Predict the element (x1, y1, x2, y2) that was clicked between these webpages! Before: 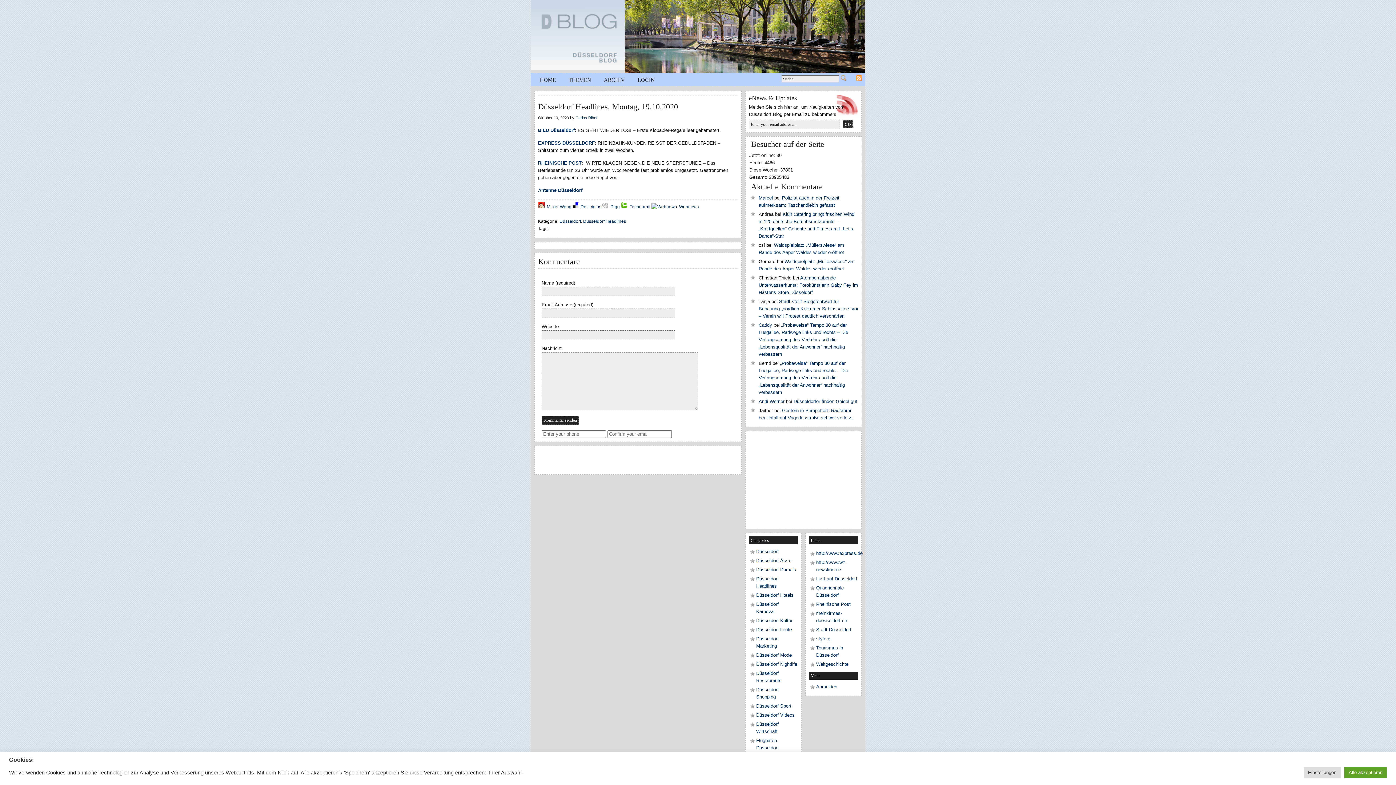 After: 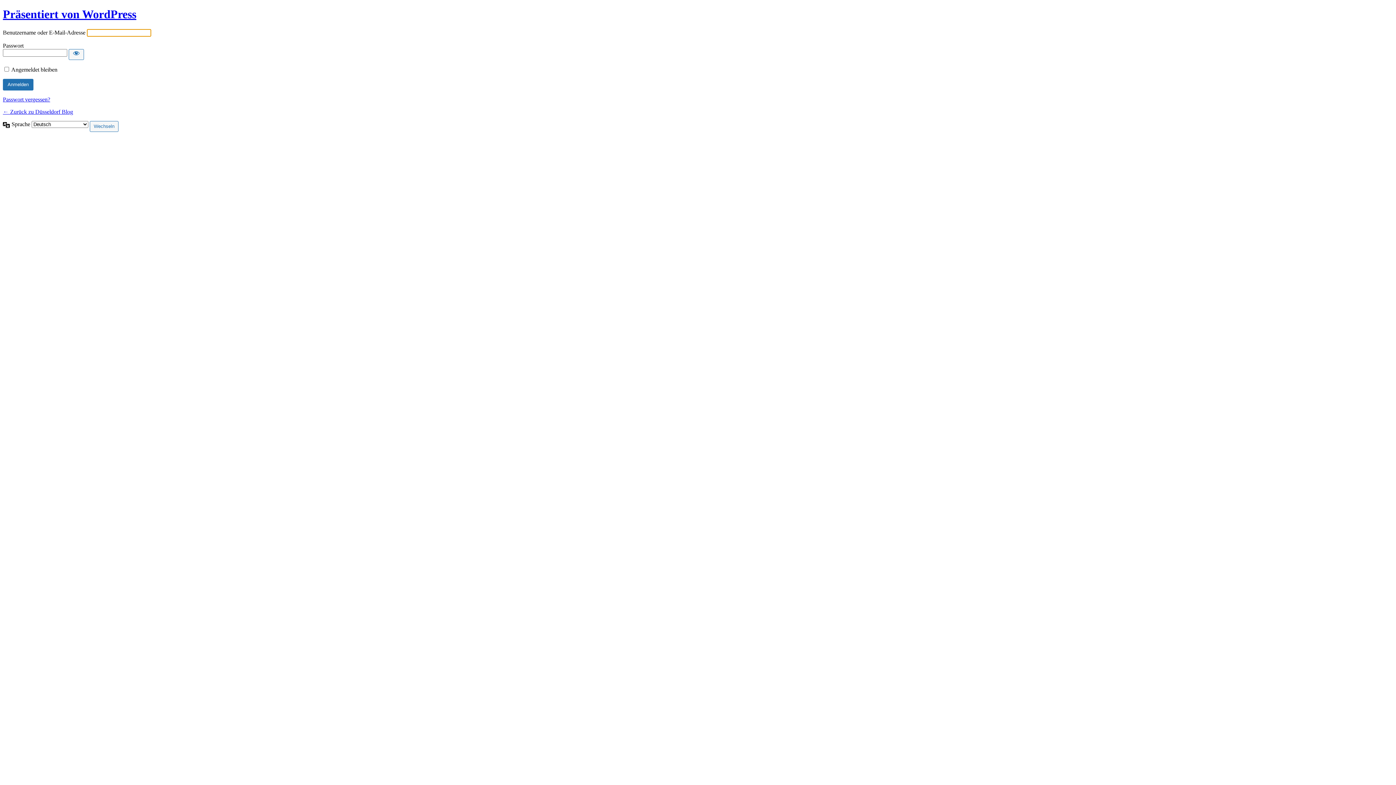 Action: bbox: (816, 684, 837, 689) label: Anmelden